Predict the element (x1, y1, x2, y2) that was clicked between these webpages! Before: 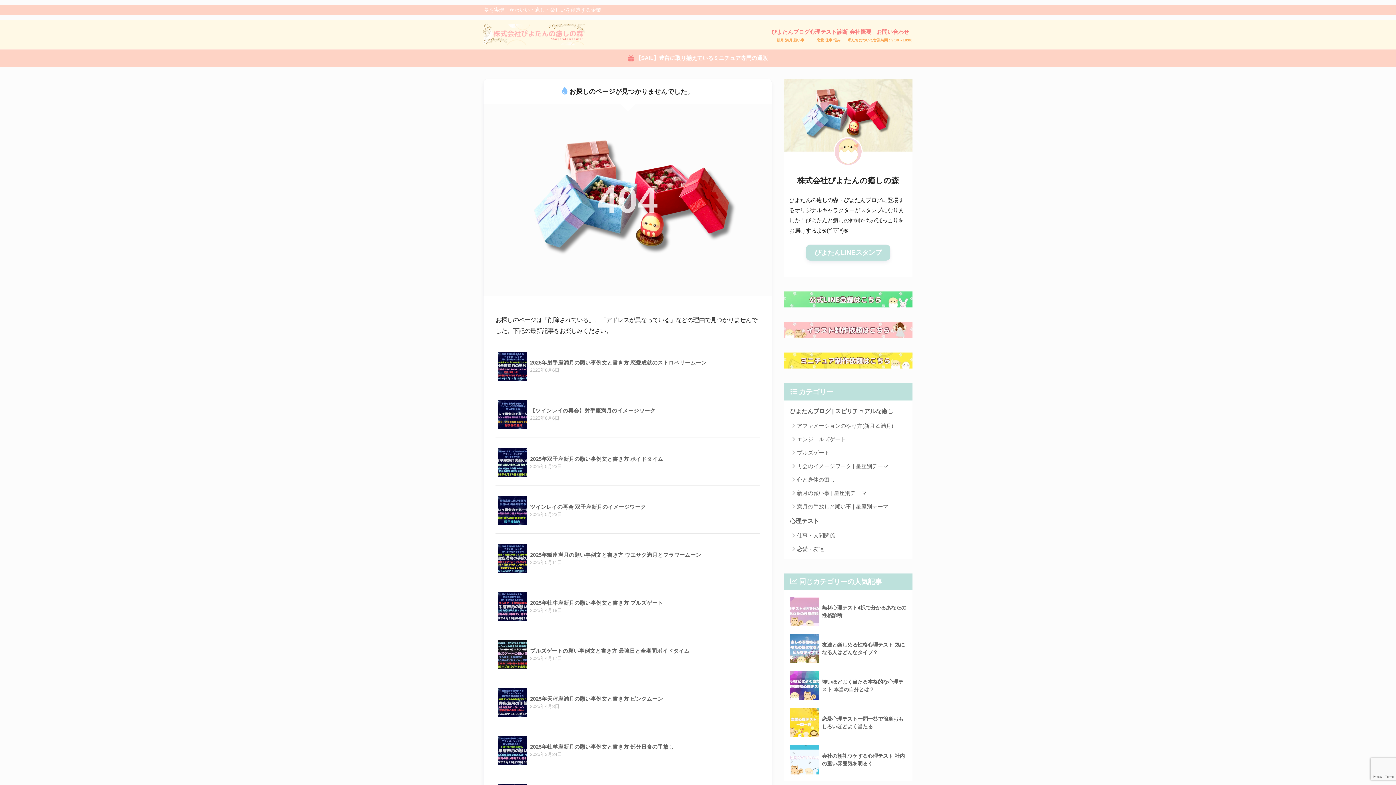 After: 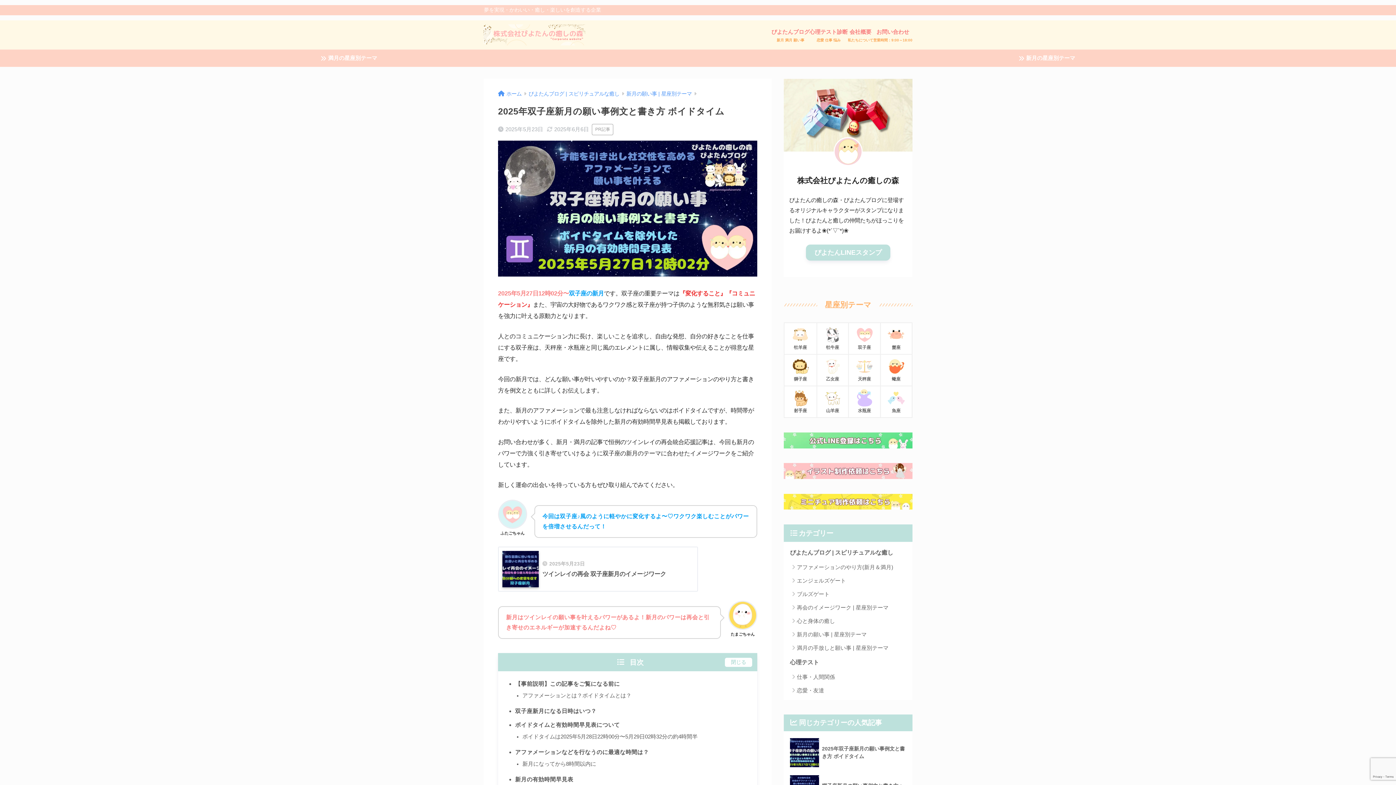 Action: label: 	2025年双子座新月の願い事例文と書き方 ボイドタイム
2025年5月23日 bbox: (495, 444, 759, 481)